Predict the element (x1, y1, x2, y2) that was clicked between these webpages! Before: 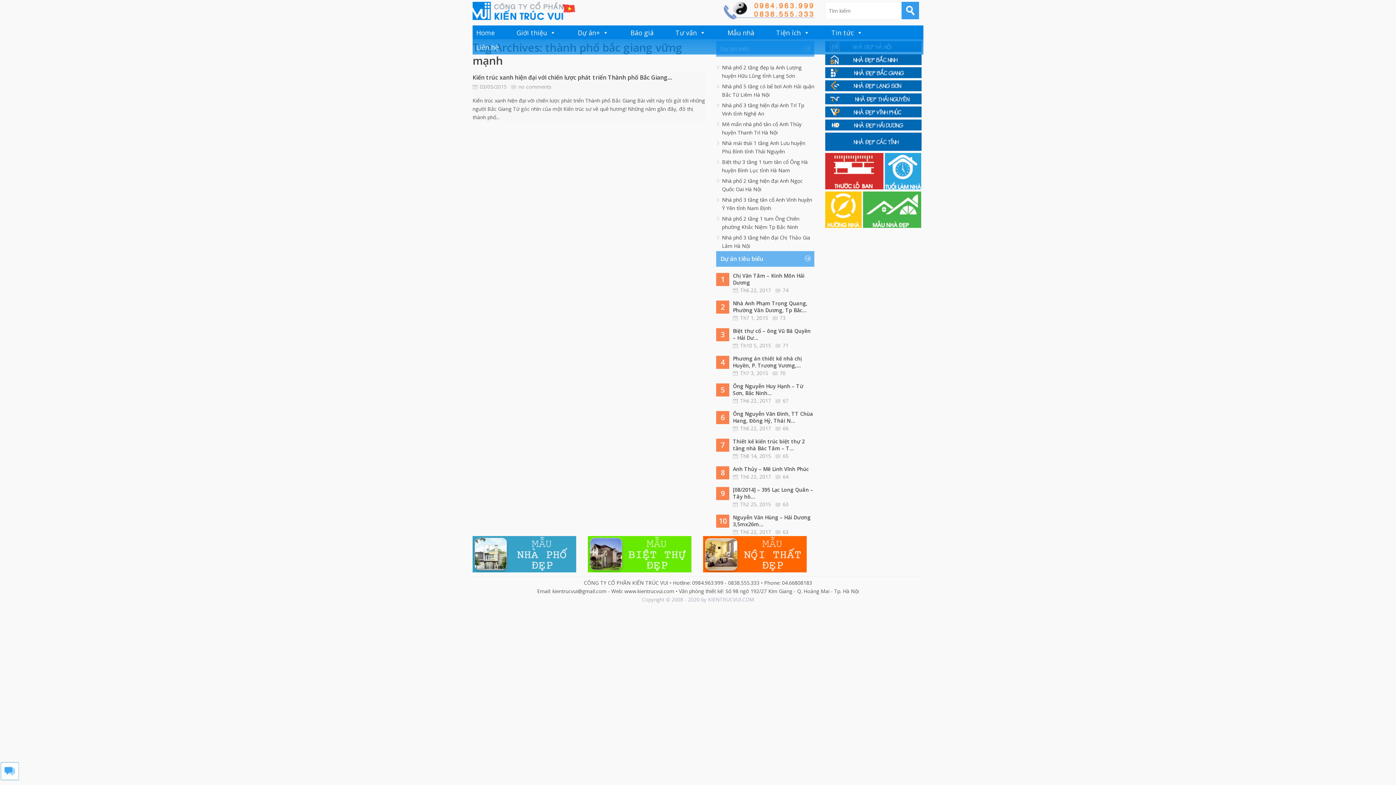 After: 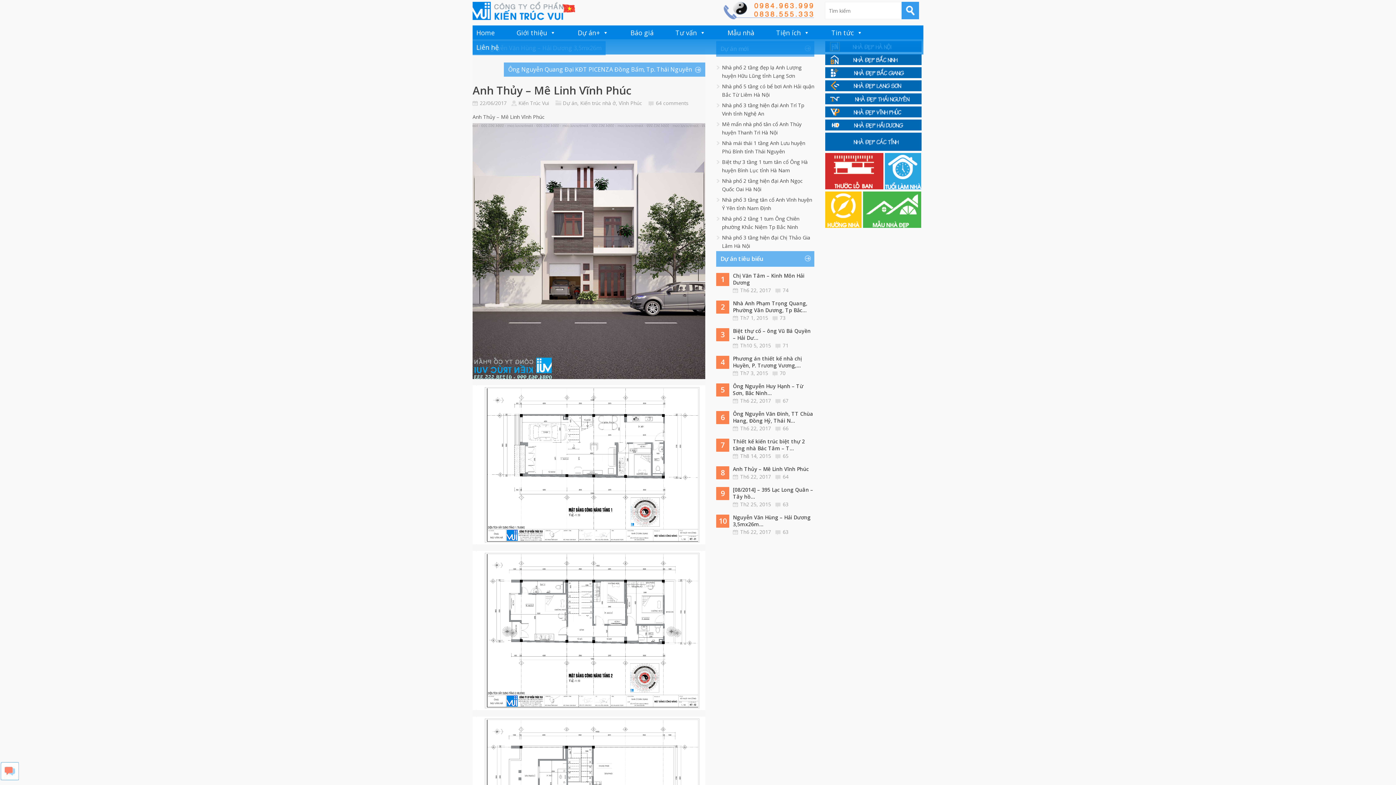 Action: label: Anh Thủy – Mê Linh Vĩnh Phúc bbox: (733, 465, 809, 472)